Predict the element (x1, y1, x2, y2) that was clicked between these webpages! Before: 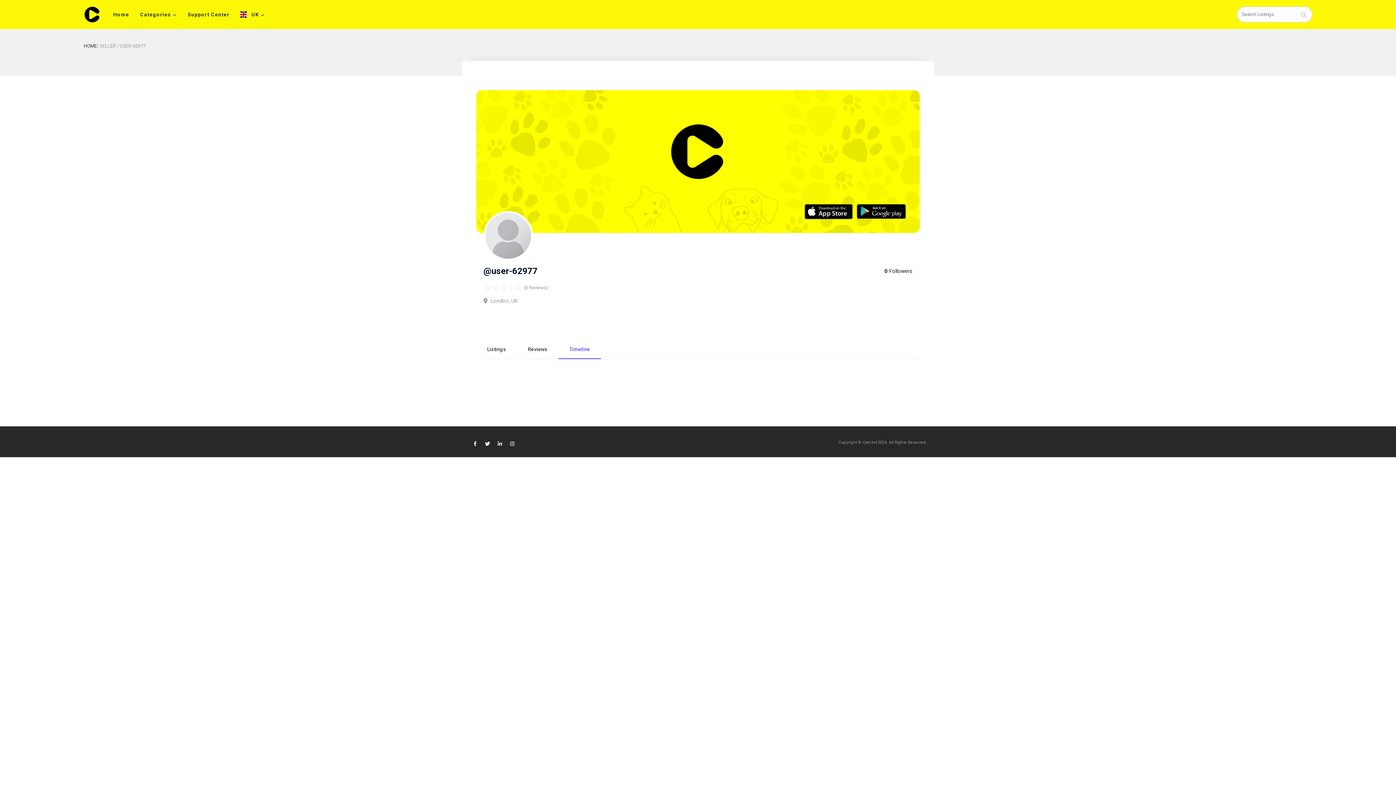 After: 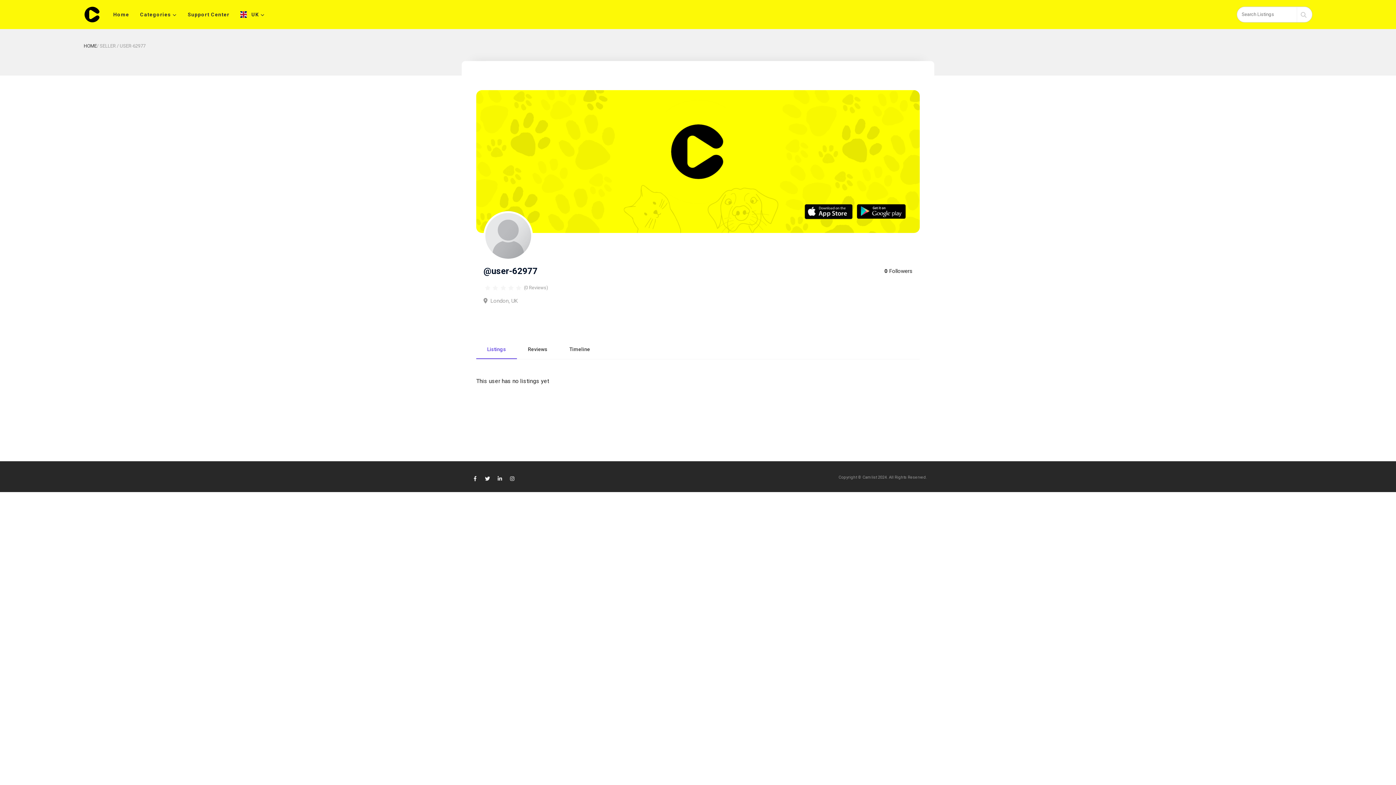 Action: bbox: (476, 340, 517, 359) label: Listings